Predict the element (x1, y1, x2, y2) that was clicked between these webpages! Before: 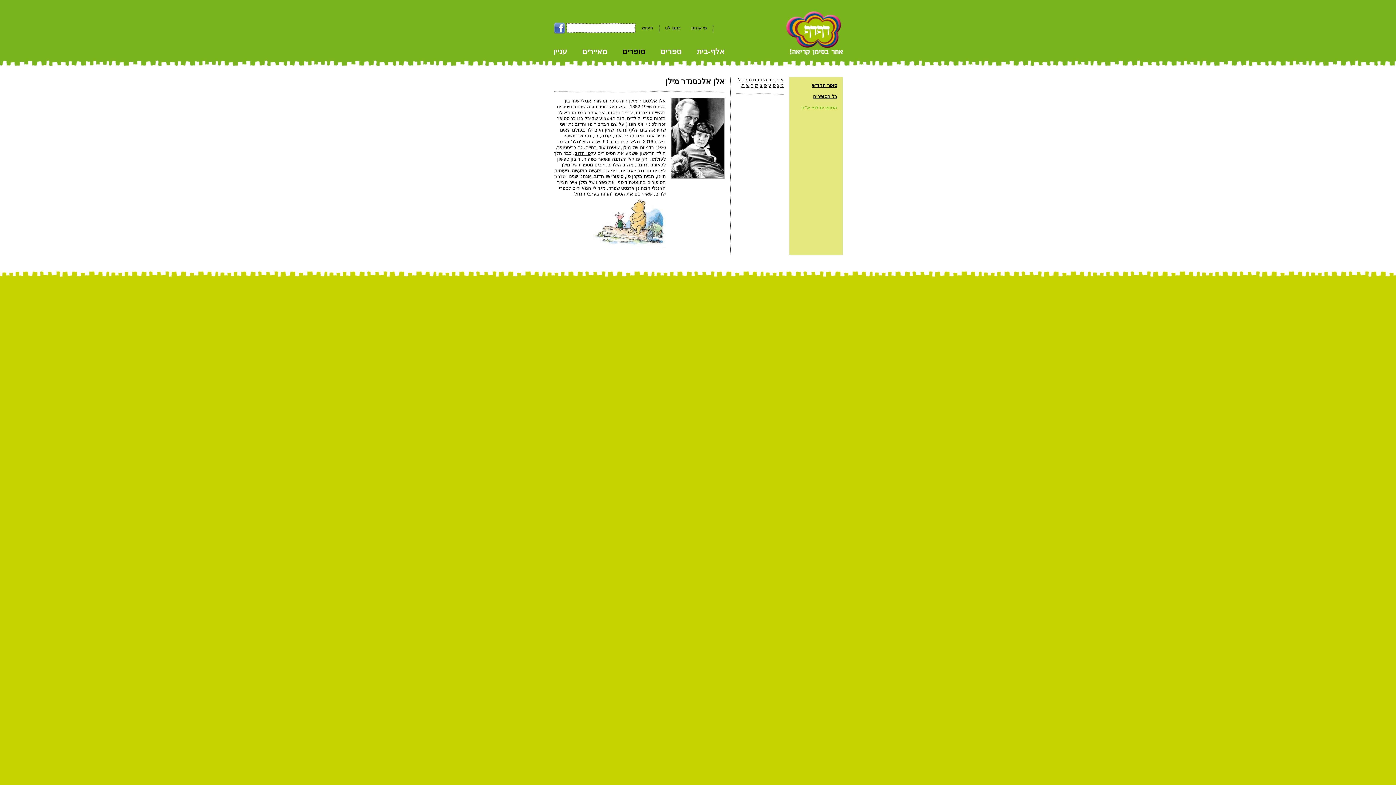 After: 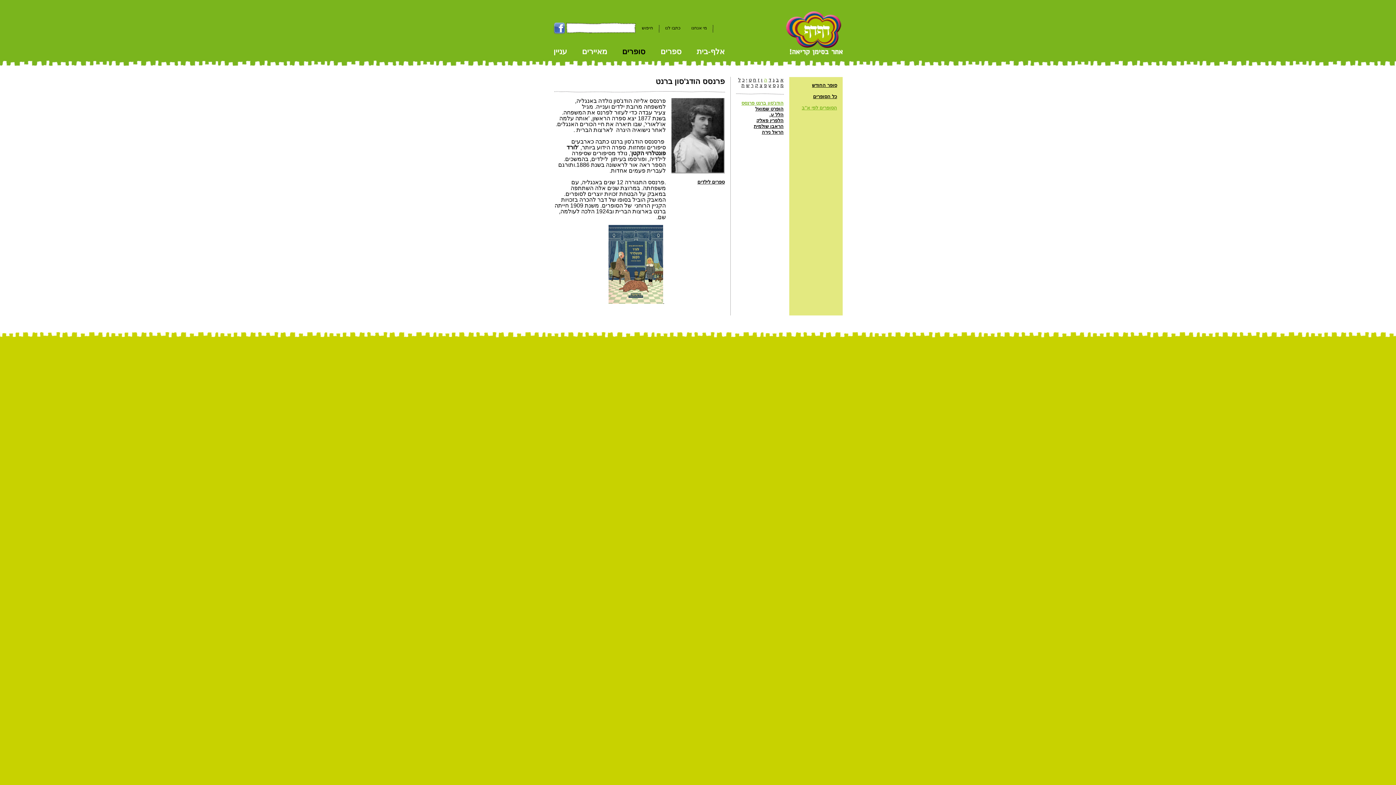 Action: label: ה bbox: (764, 77, 767, 82)